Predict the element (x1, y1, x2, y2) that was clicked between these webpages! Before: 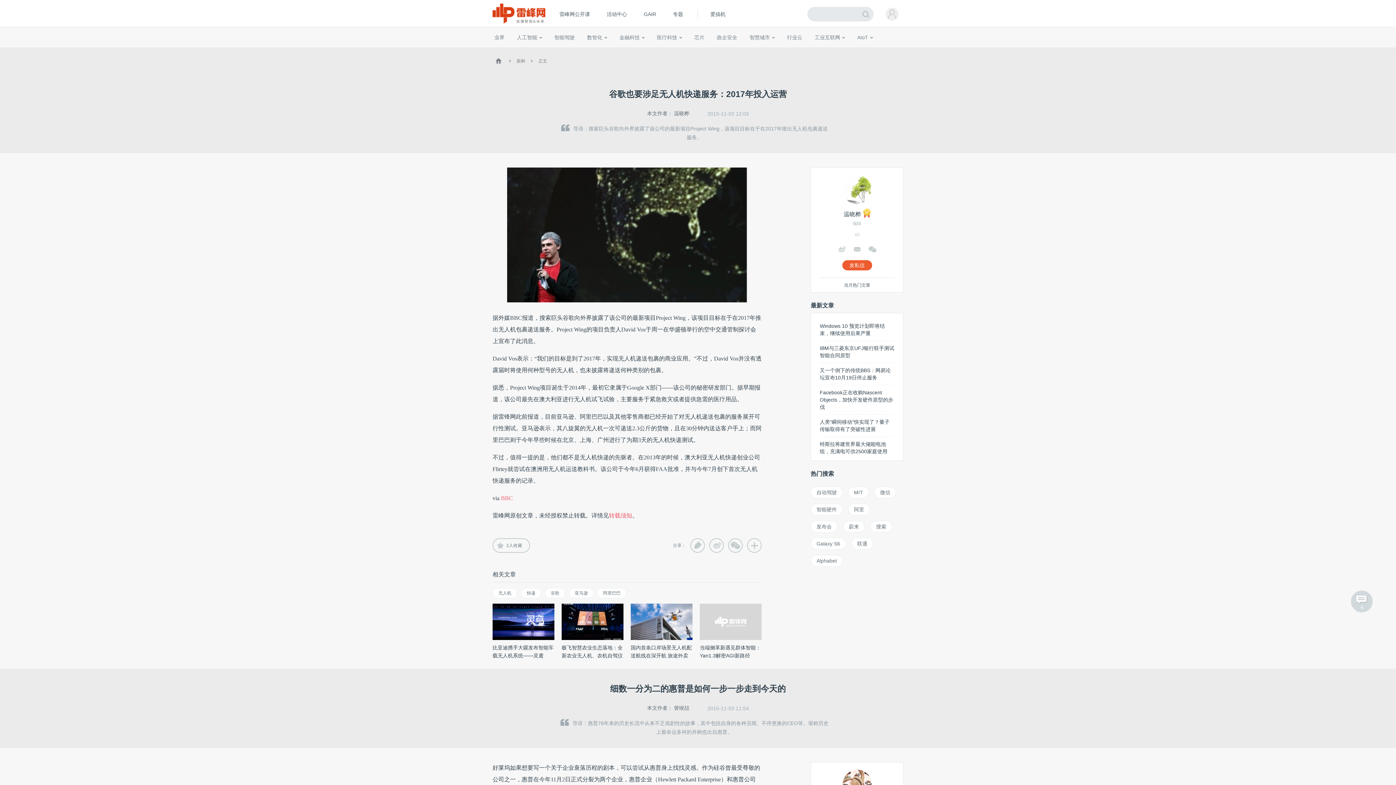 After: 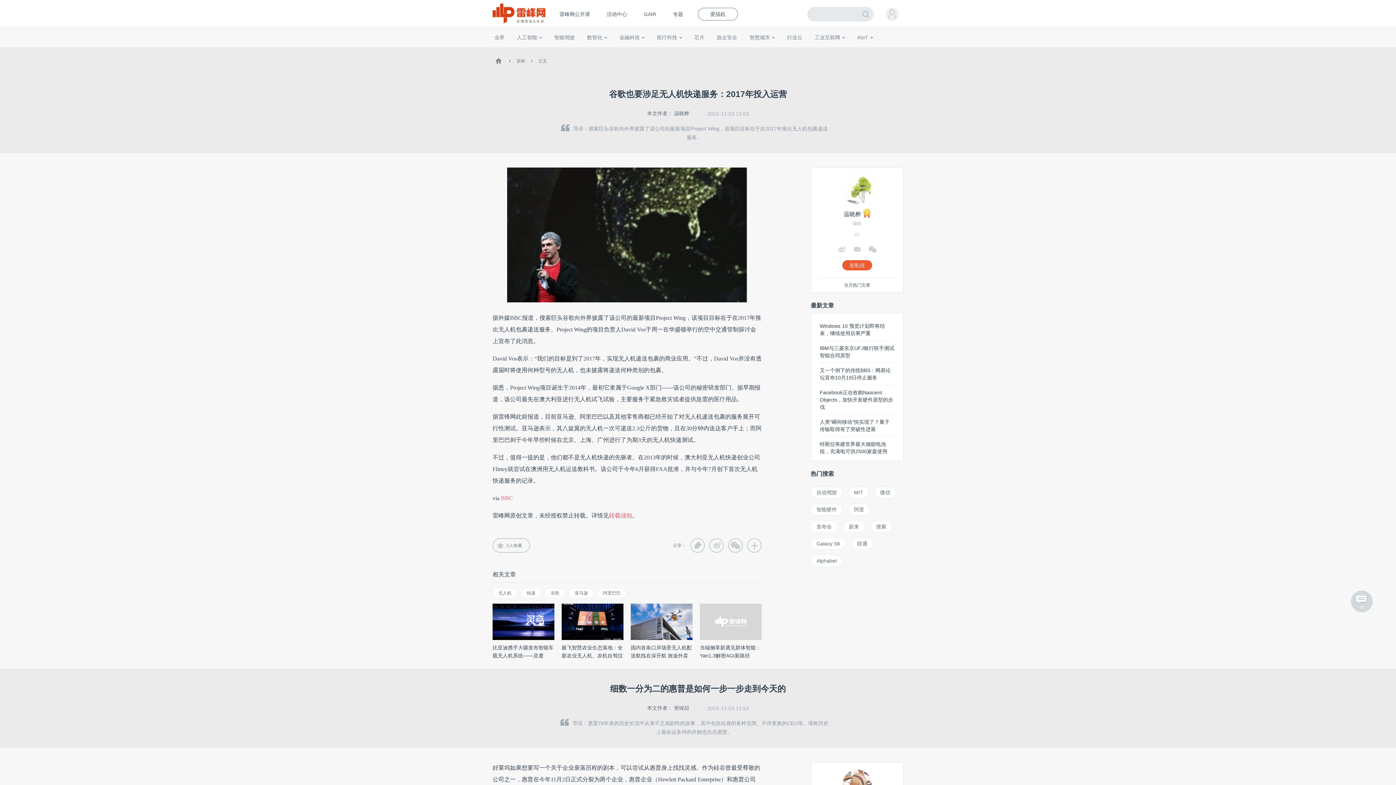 Action: bbox: (698, 8, 737, 20) label: 爱搞机